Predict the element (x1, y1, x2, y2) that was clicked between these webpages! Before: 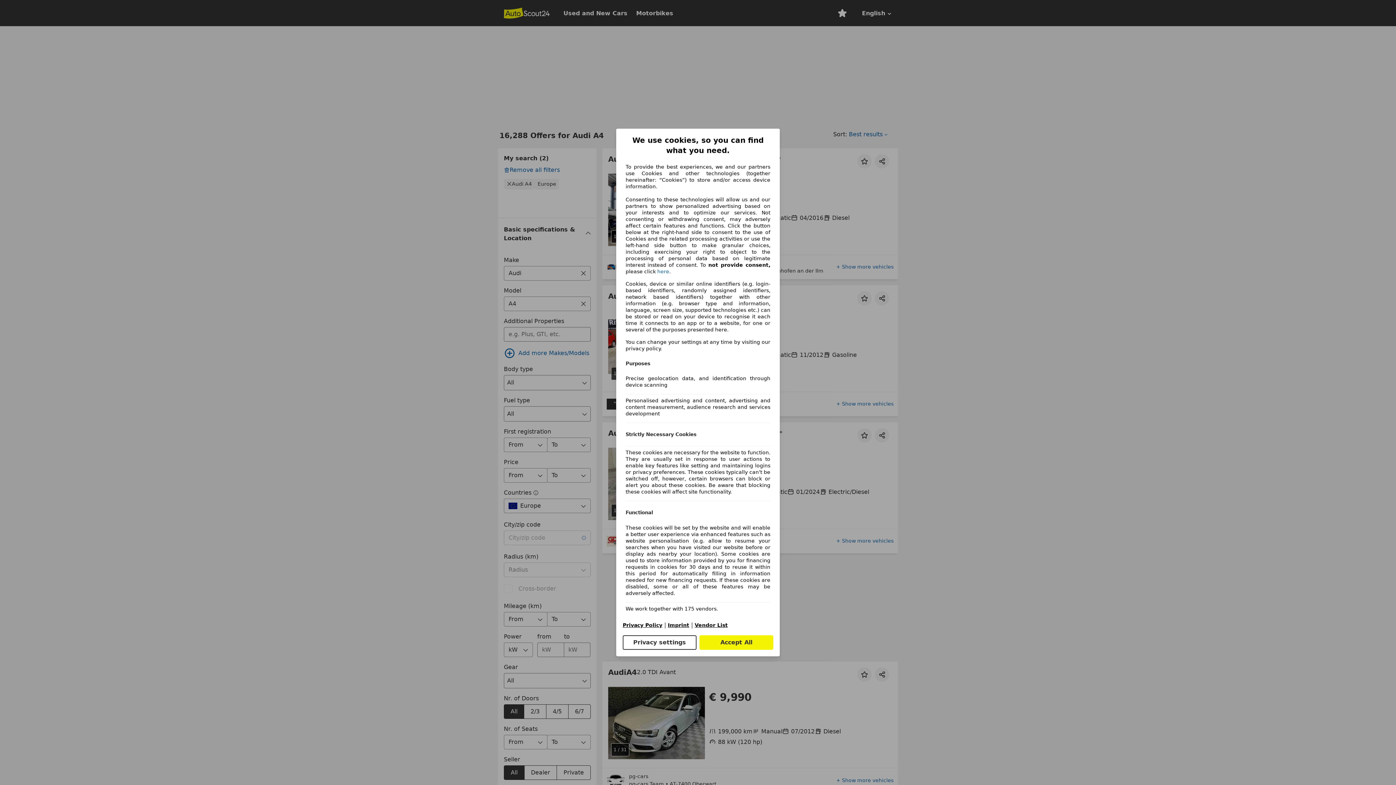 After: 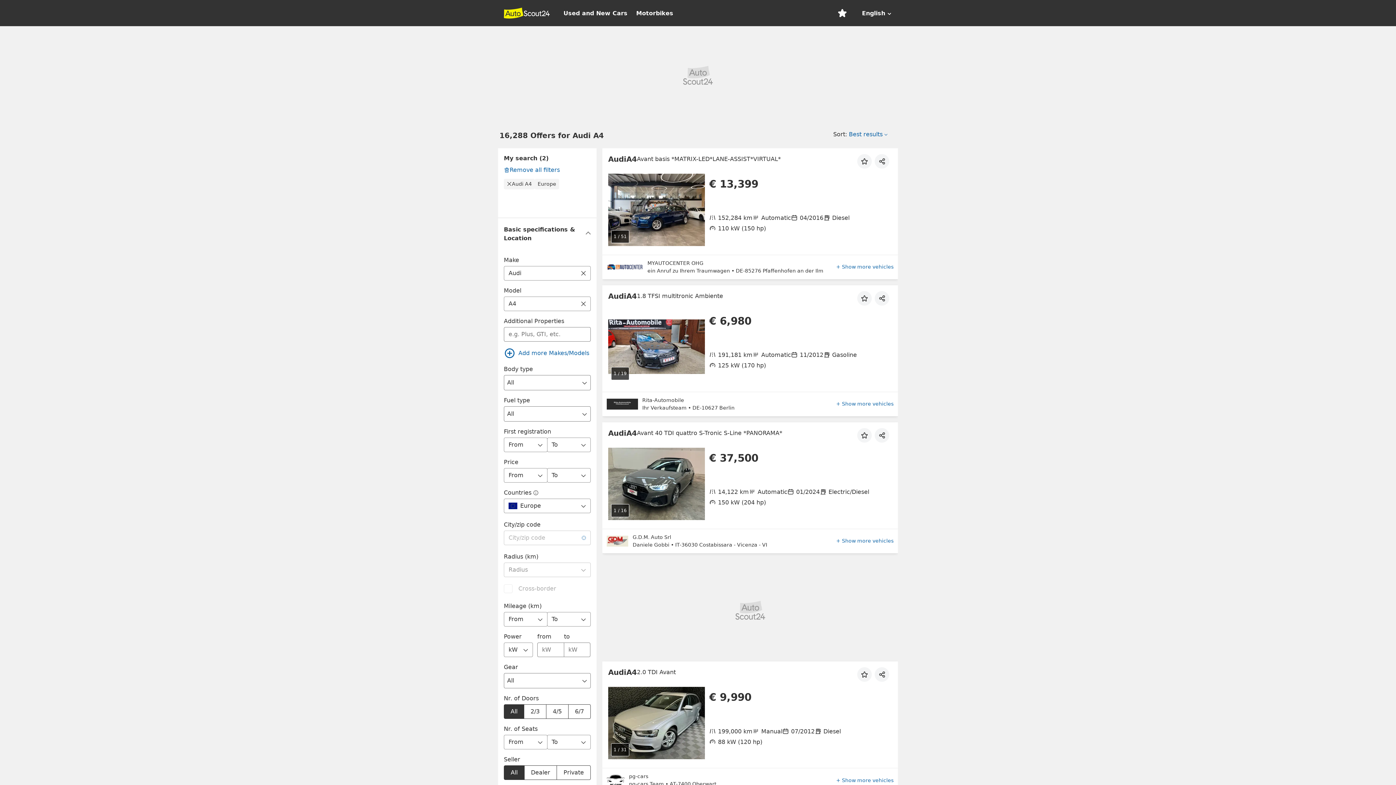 Action: label: here bbox: (657, 268, 669, 275)